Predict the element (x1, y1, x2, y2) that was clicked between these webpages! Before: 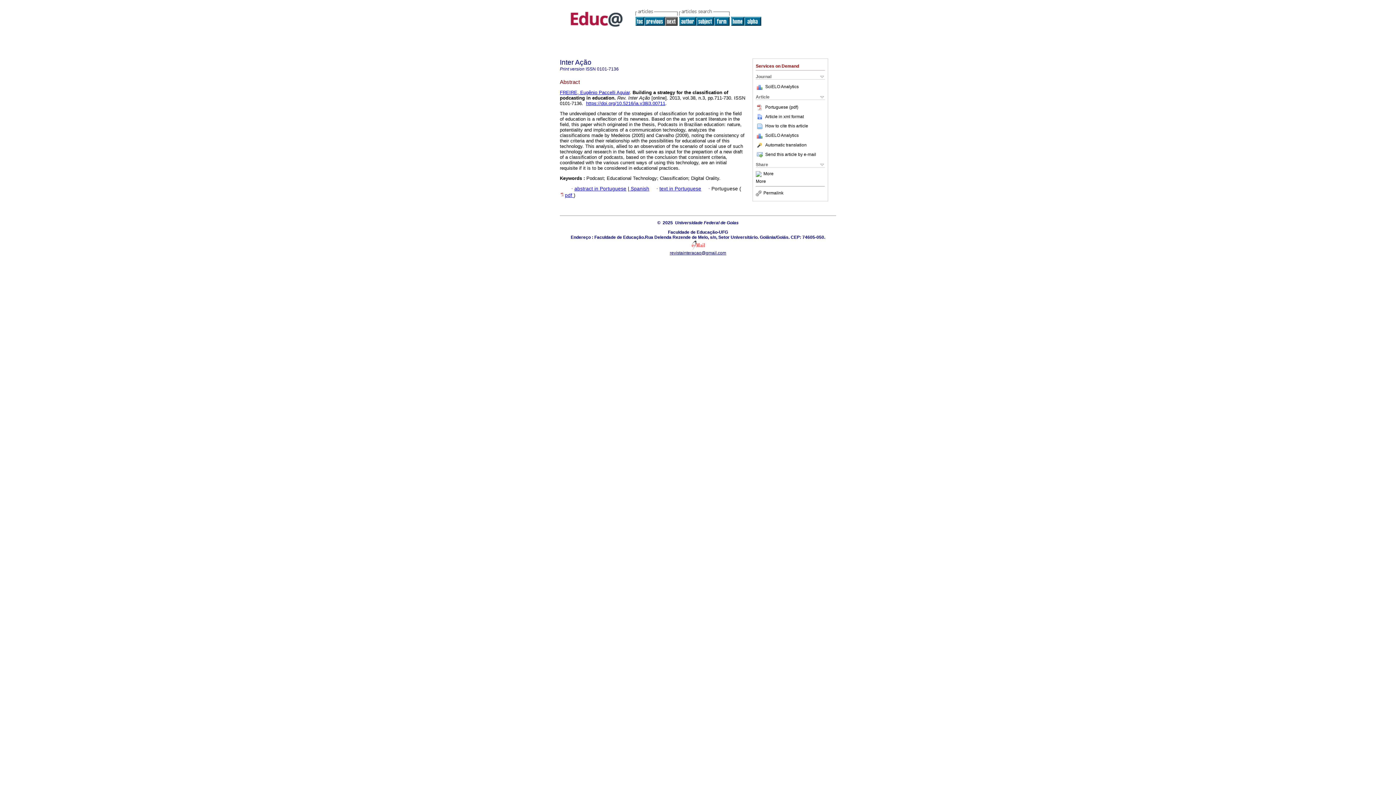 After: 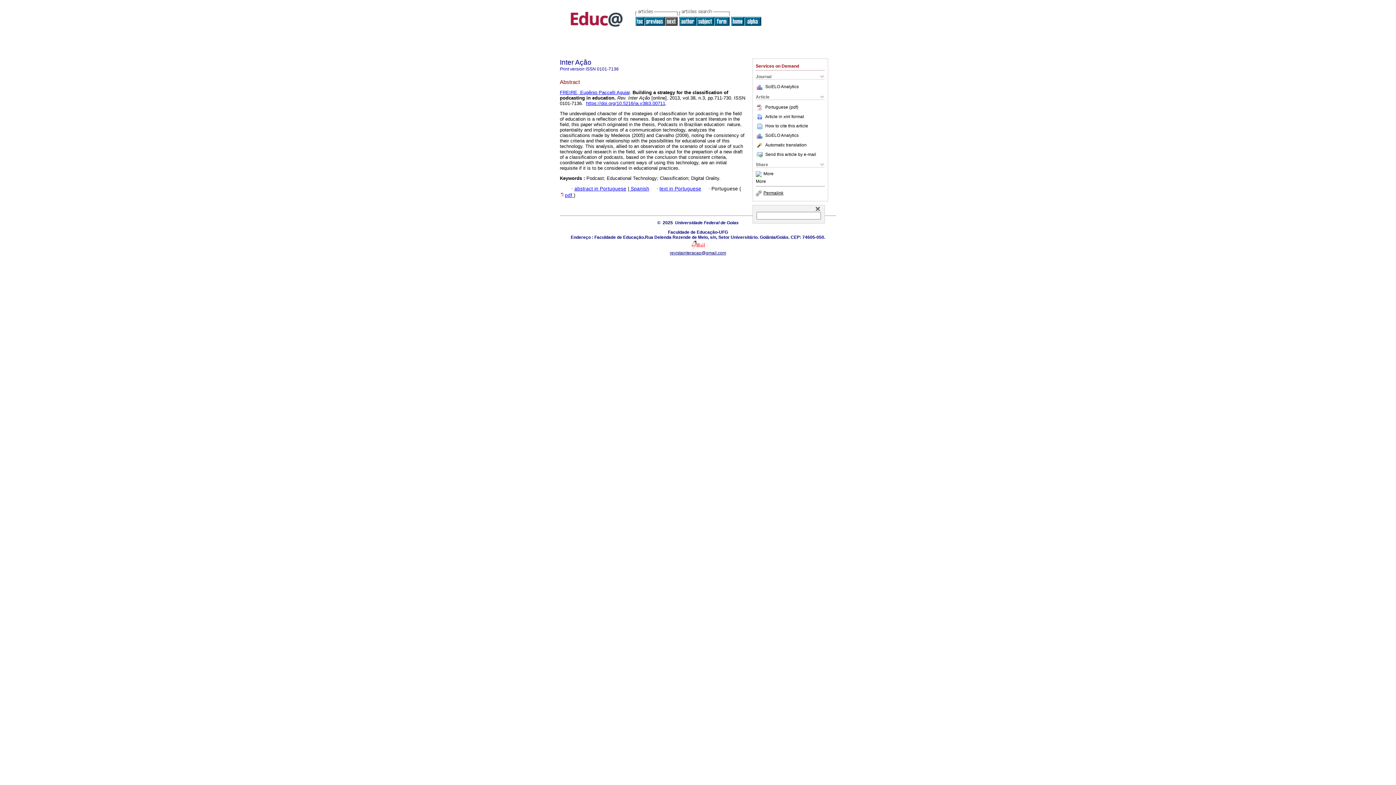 Action: label: Permalink bbox: (756, 190, 783, 195)